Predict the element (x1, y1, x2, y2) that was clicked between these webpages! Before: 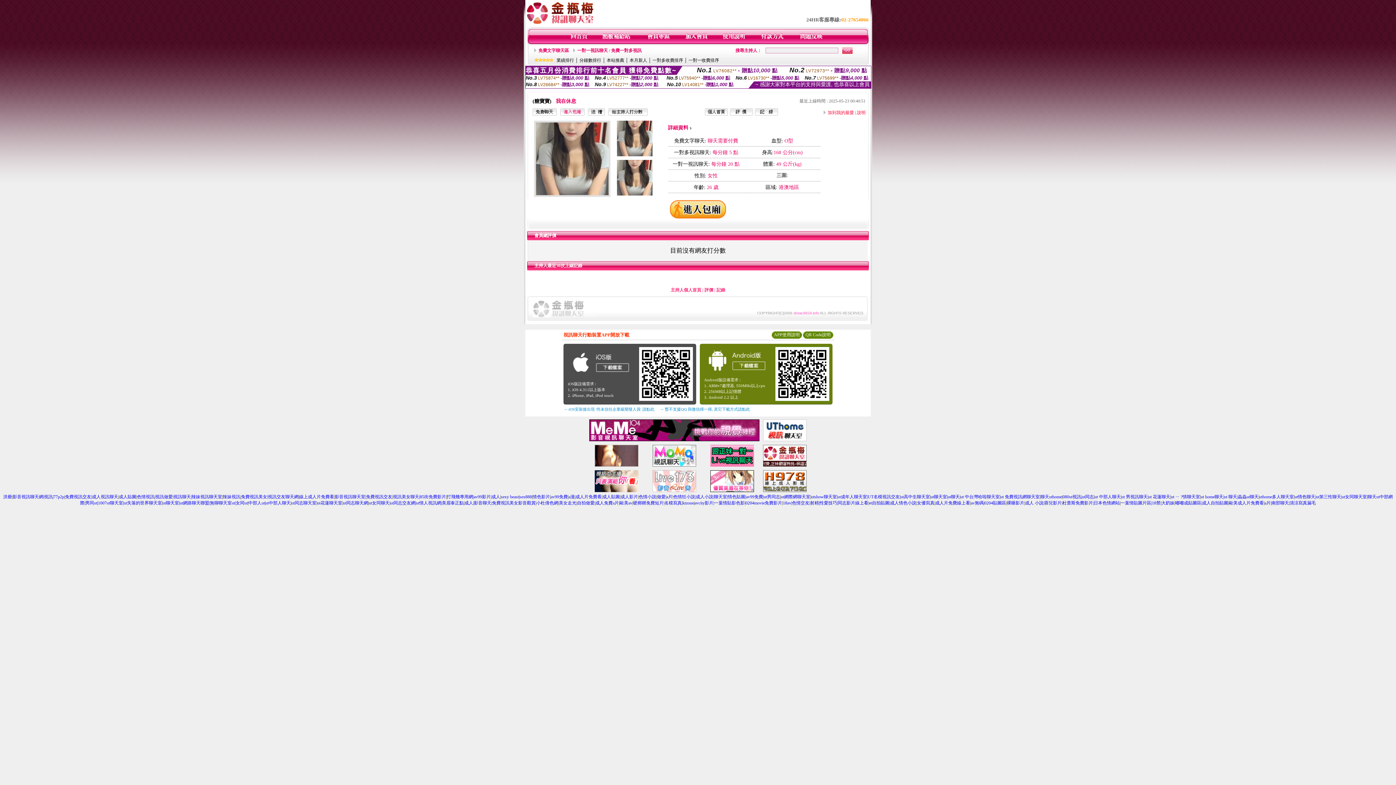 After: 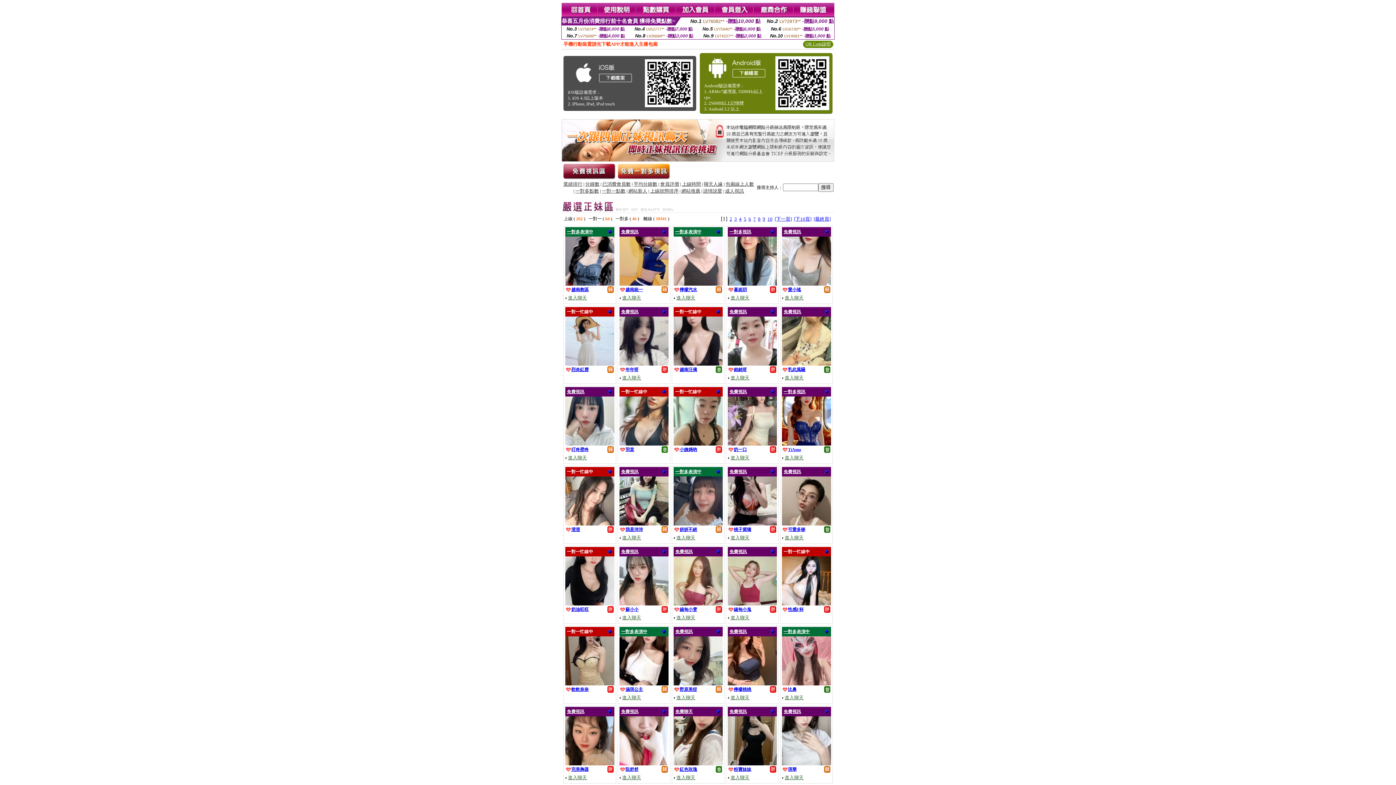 Action: bbox: (682, 500, 694, 505) label: ktzone